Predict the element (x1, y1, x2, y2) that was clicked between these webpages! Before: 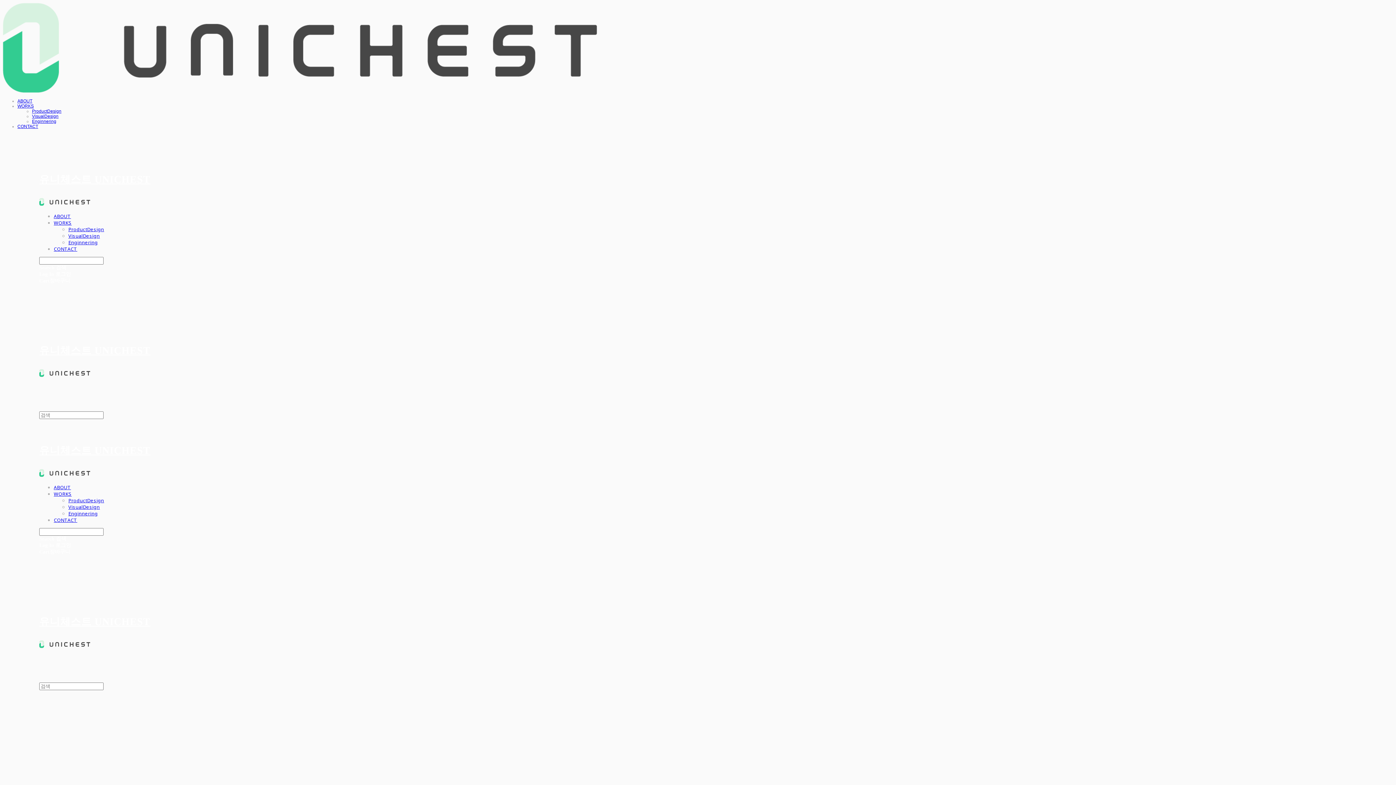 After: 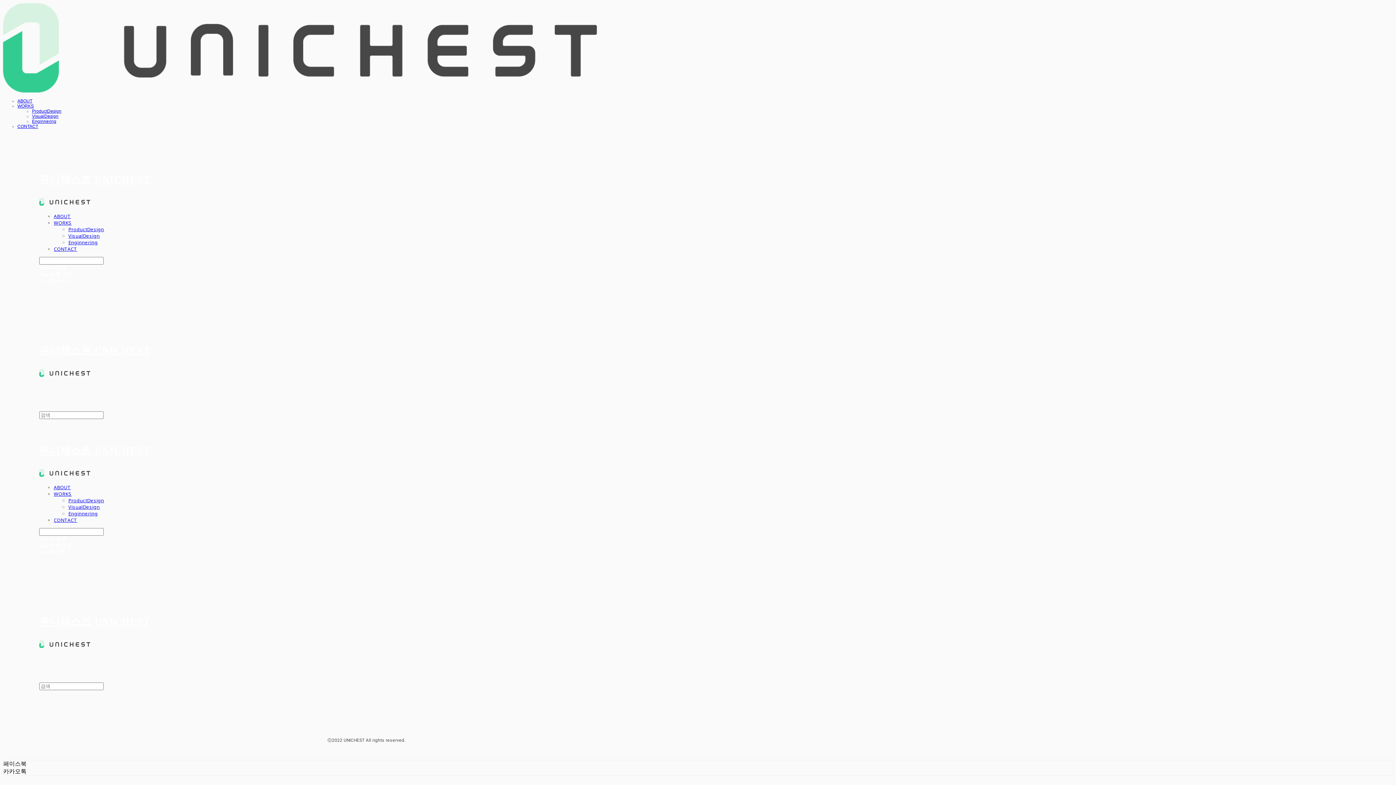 Action: label: Enginnering bbox: (68, 510, 97, 517)